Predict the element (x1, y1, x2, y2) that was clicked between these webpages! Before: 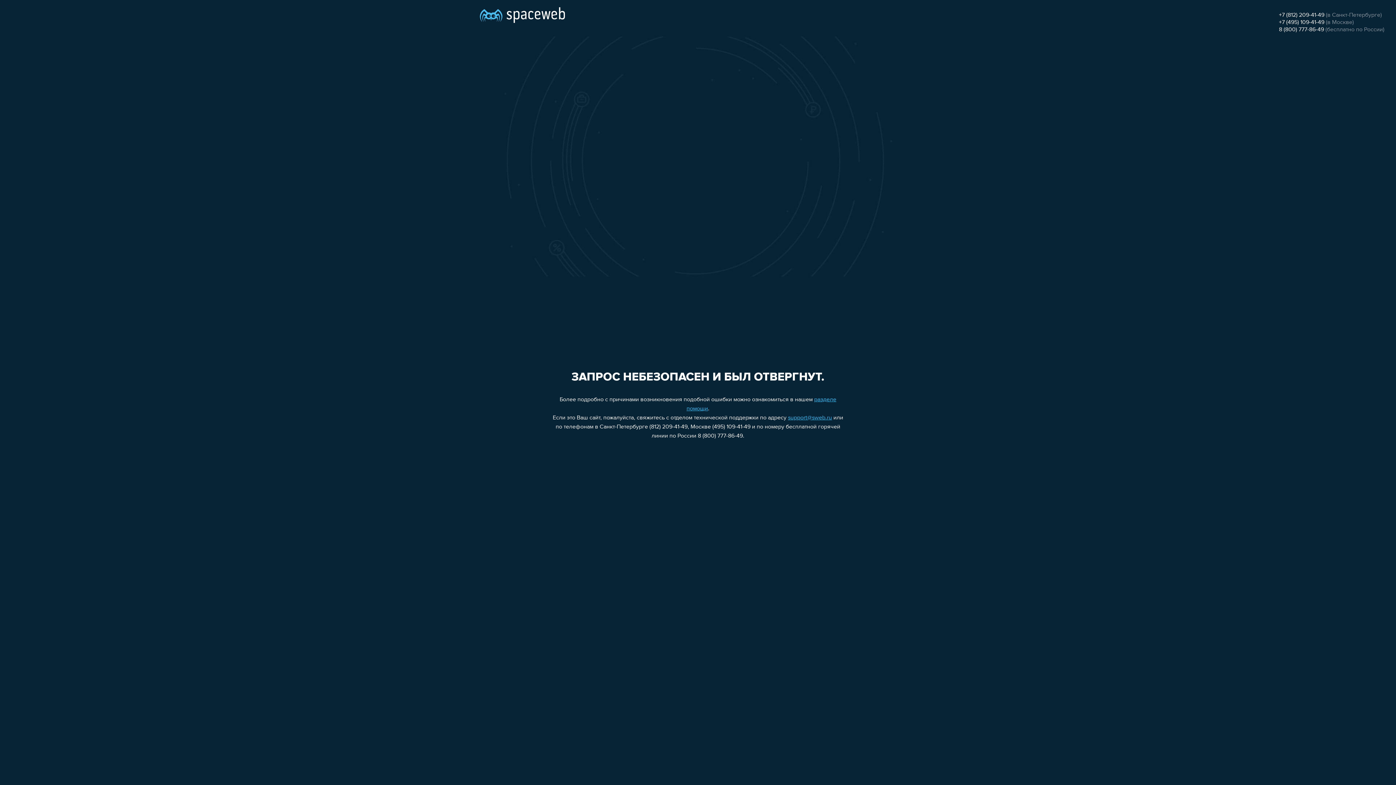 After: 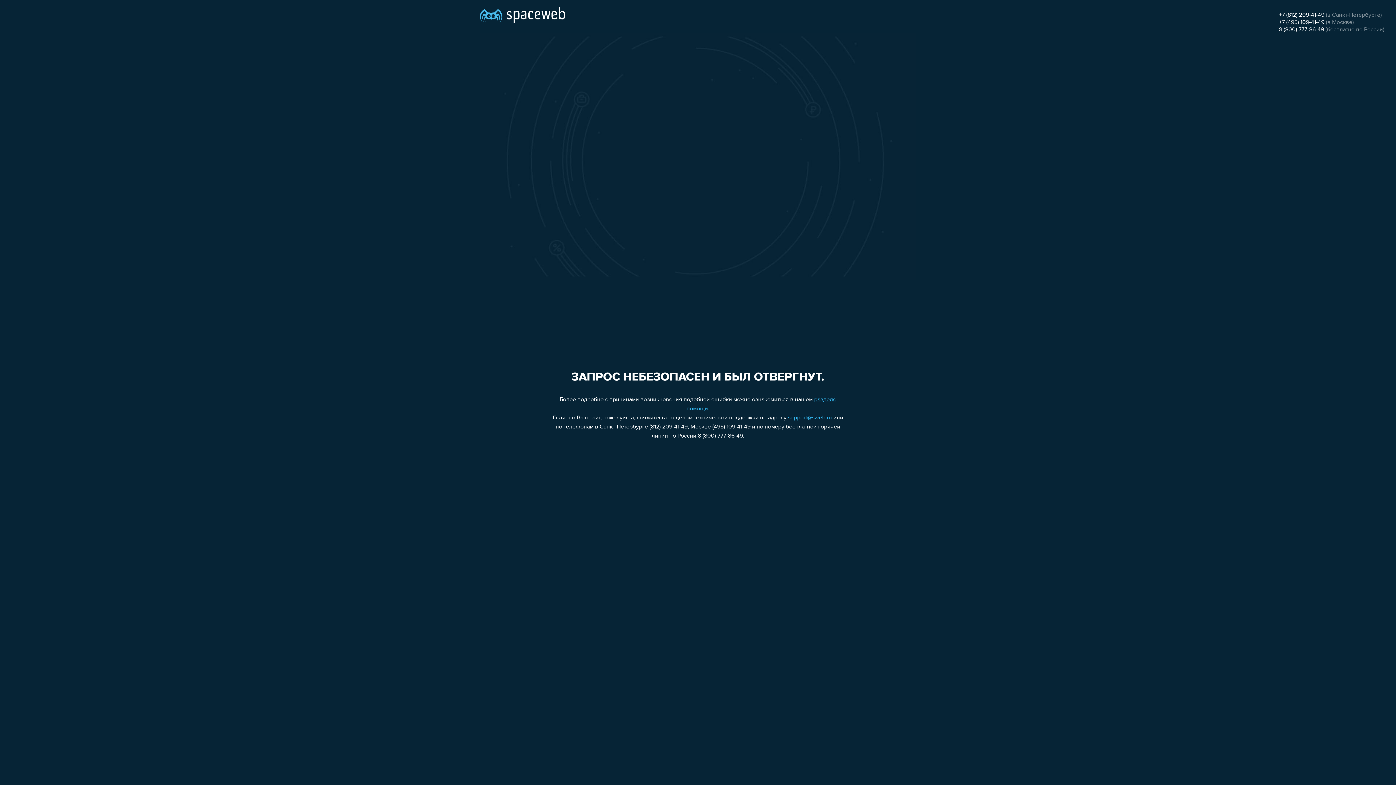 Action: label: 8 (800) 777-86-49 bbox: (1279, 26, 1324, 32)